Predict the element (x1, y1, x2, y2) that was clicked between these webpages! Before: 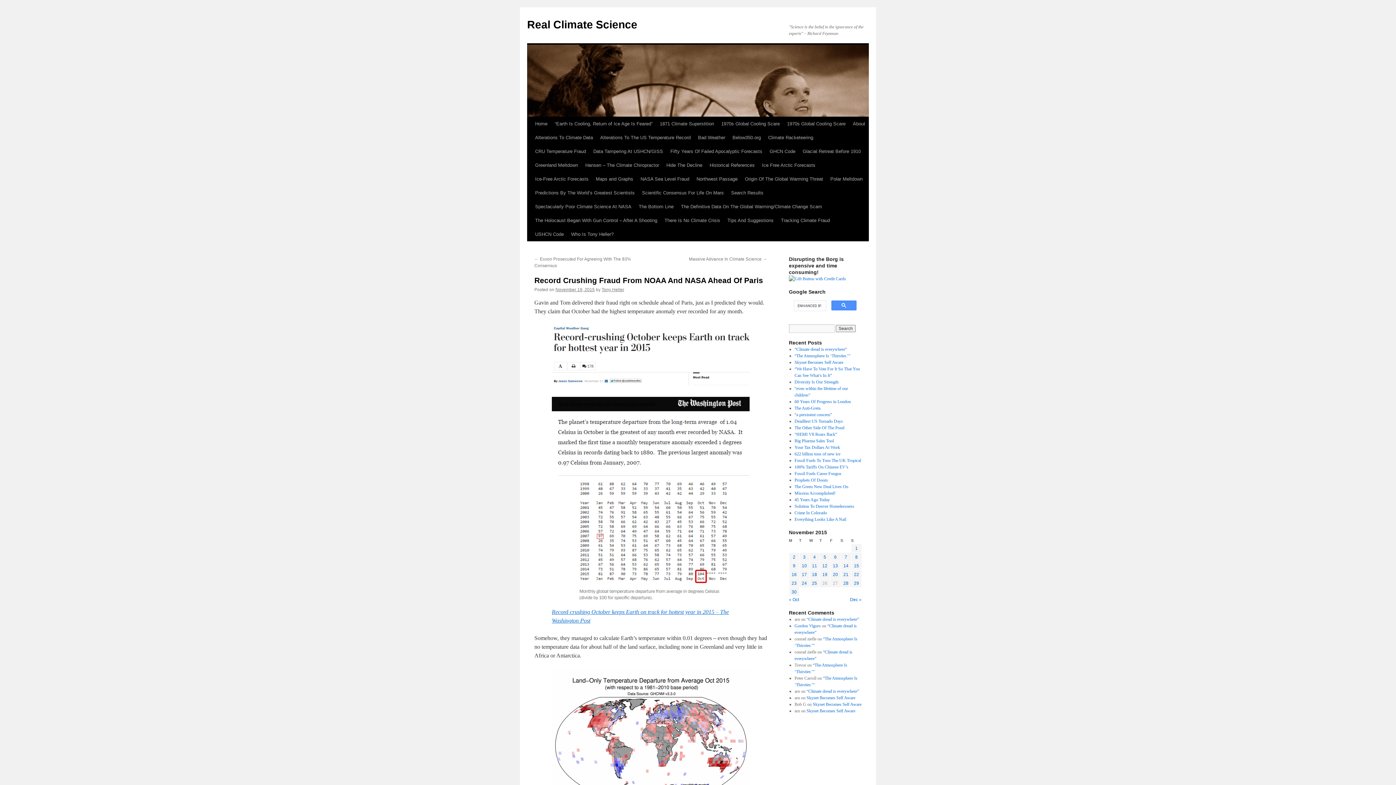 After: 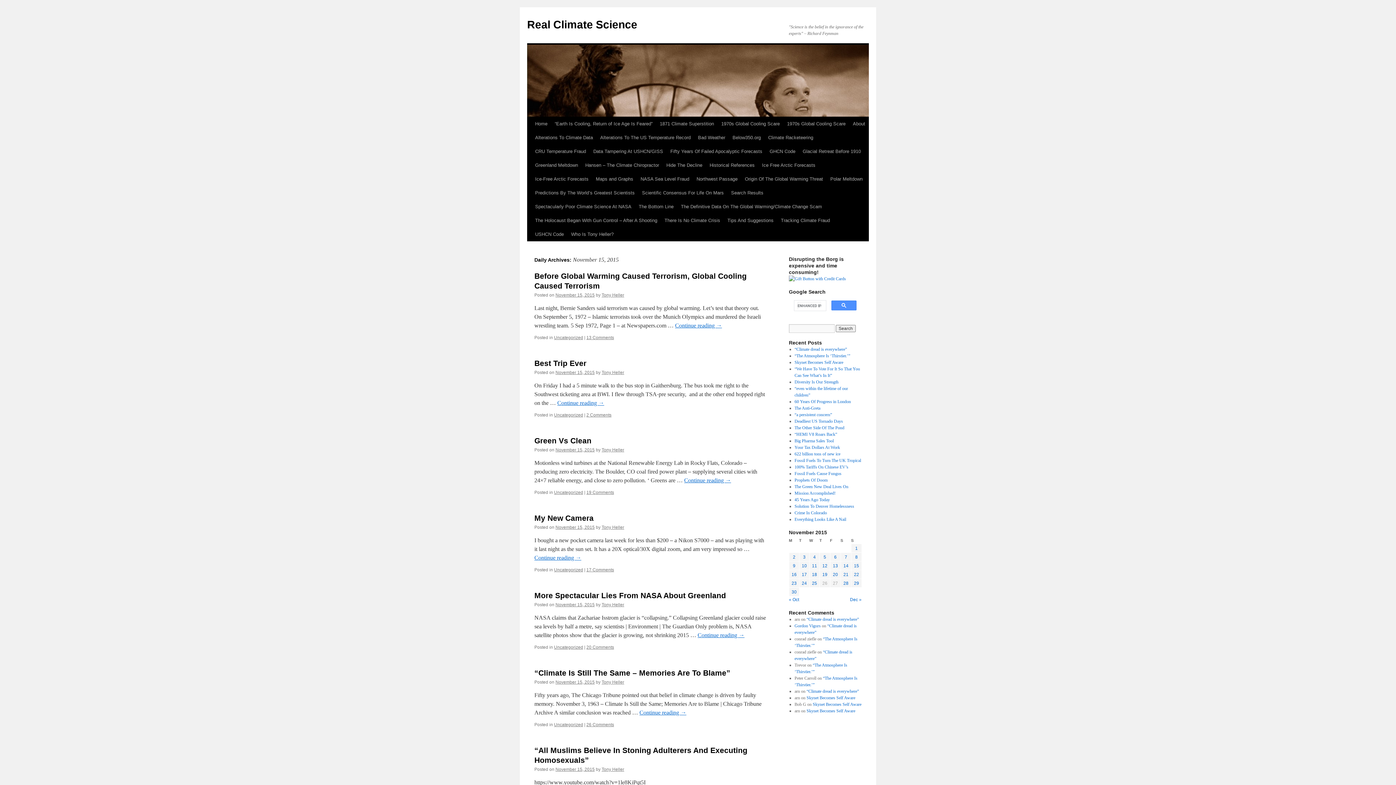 Action: label: Posts published on November 15, 2015 bbox: (854, 563, 859, 568)